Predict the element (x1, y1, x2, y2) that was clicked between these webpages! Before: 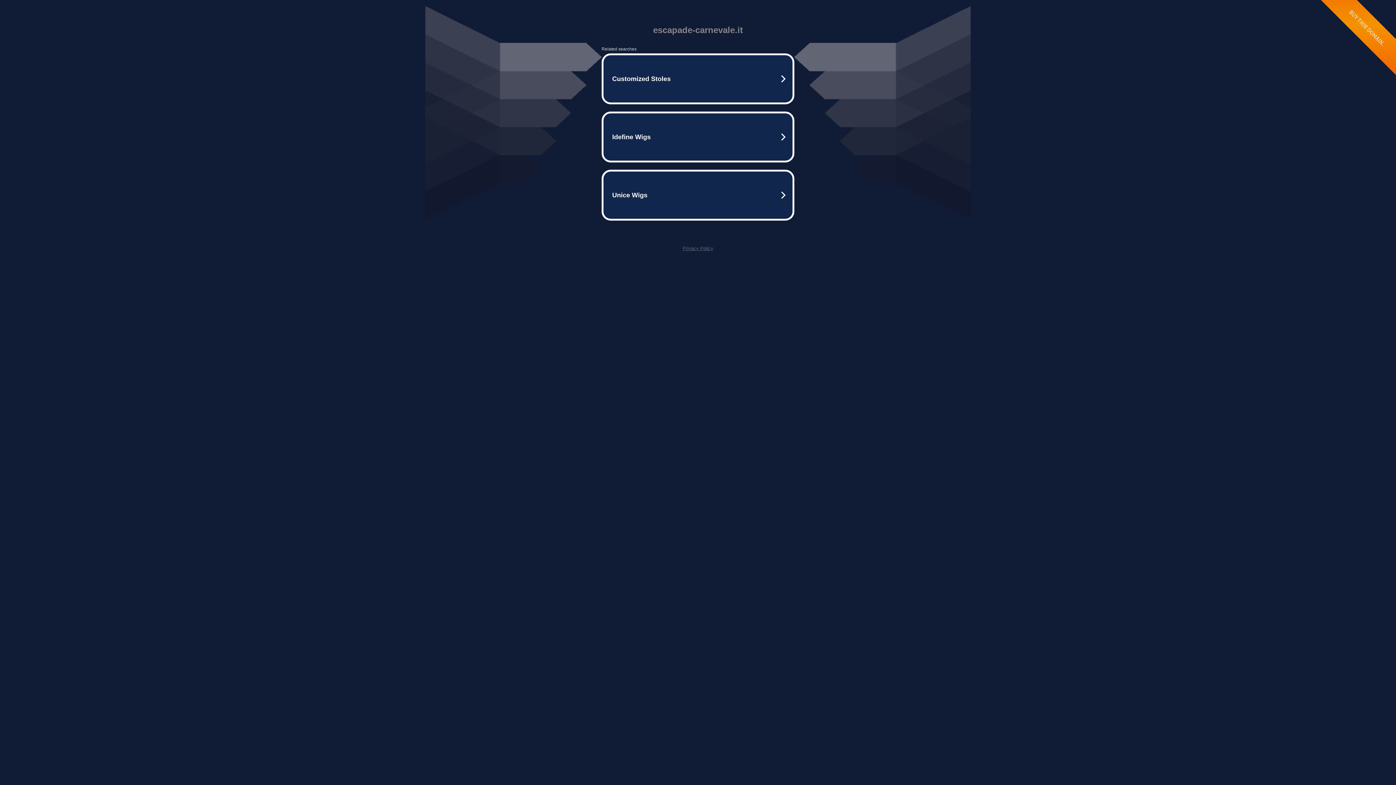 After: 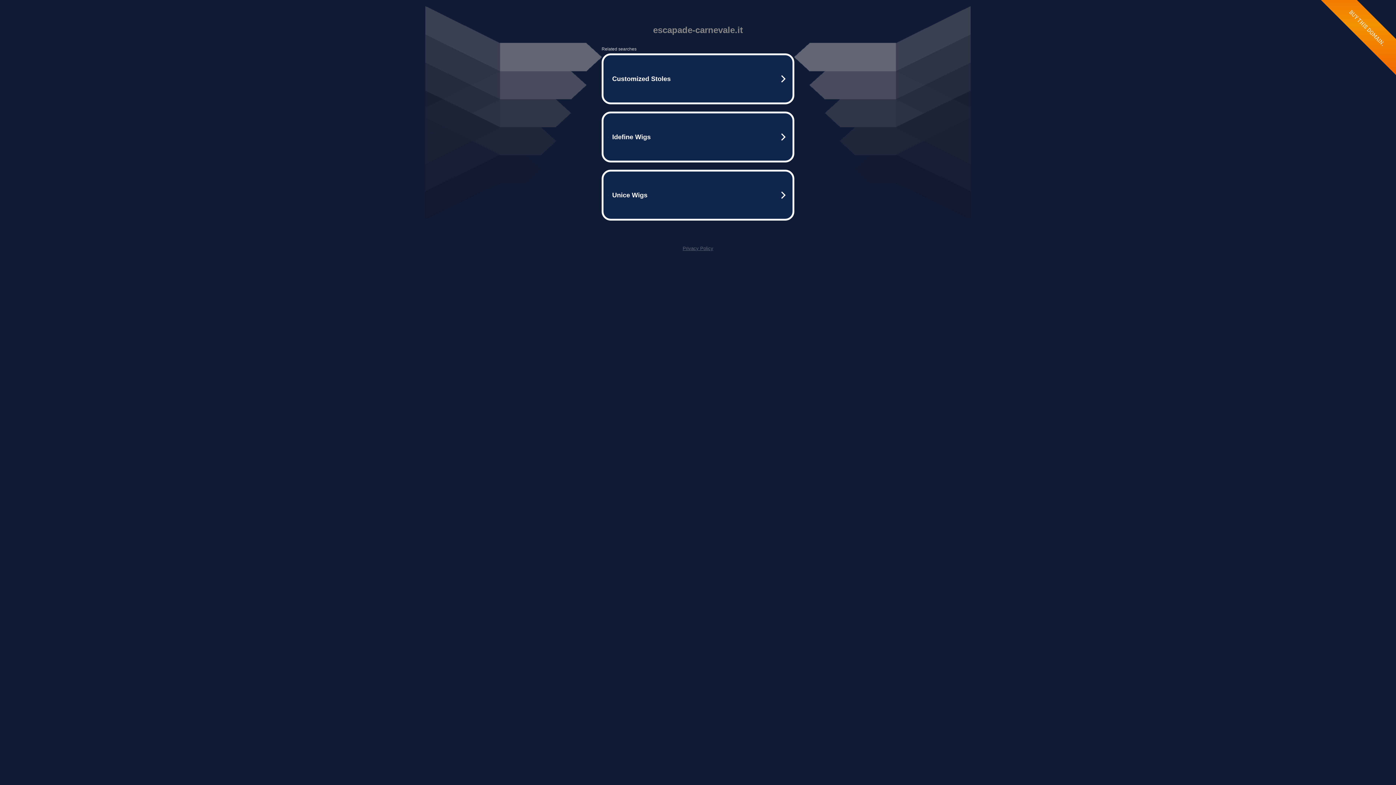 Action: label: Privacy Policy bbox: (682, 245, 713, 251)